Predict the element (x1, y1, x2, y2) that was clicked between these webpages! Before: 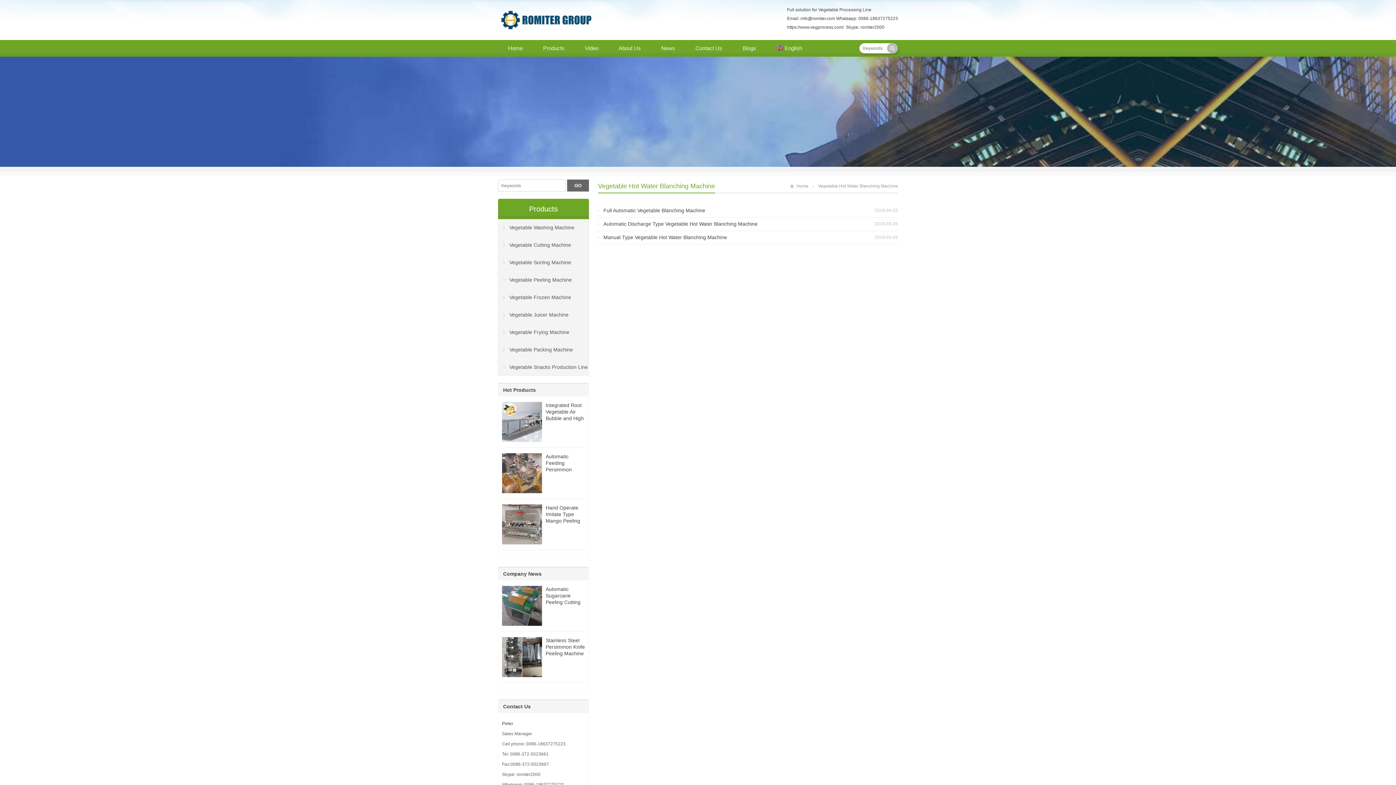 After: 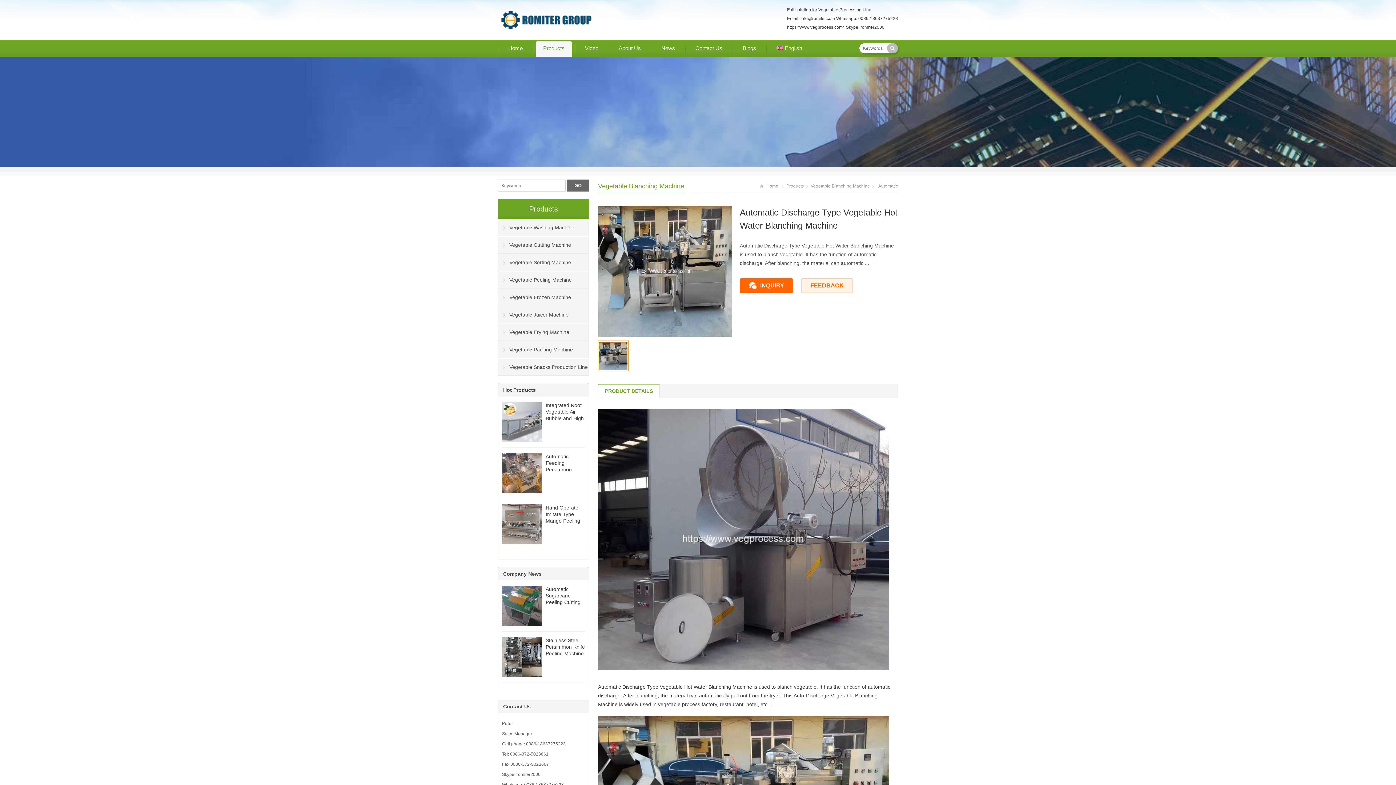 Action: label: Automatic Discharge Type Vegetable Hot Water Blanching Machine bbox: (603, 219, 854, 228)